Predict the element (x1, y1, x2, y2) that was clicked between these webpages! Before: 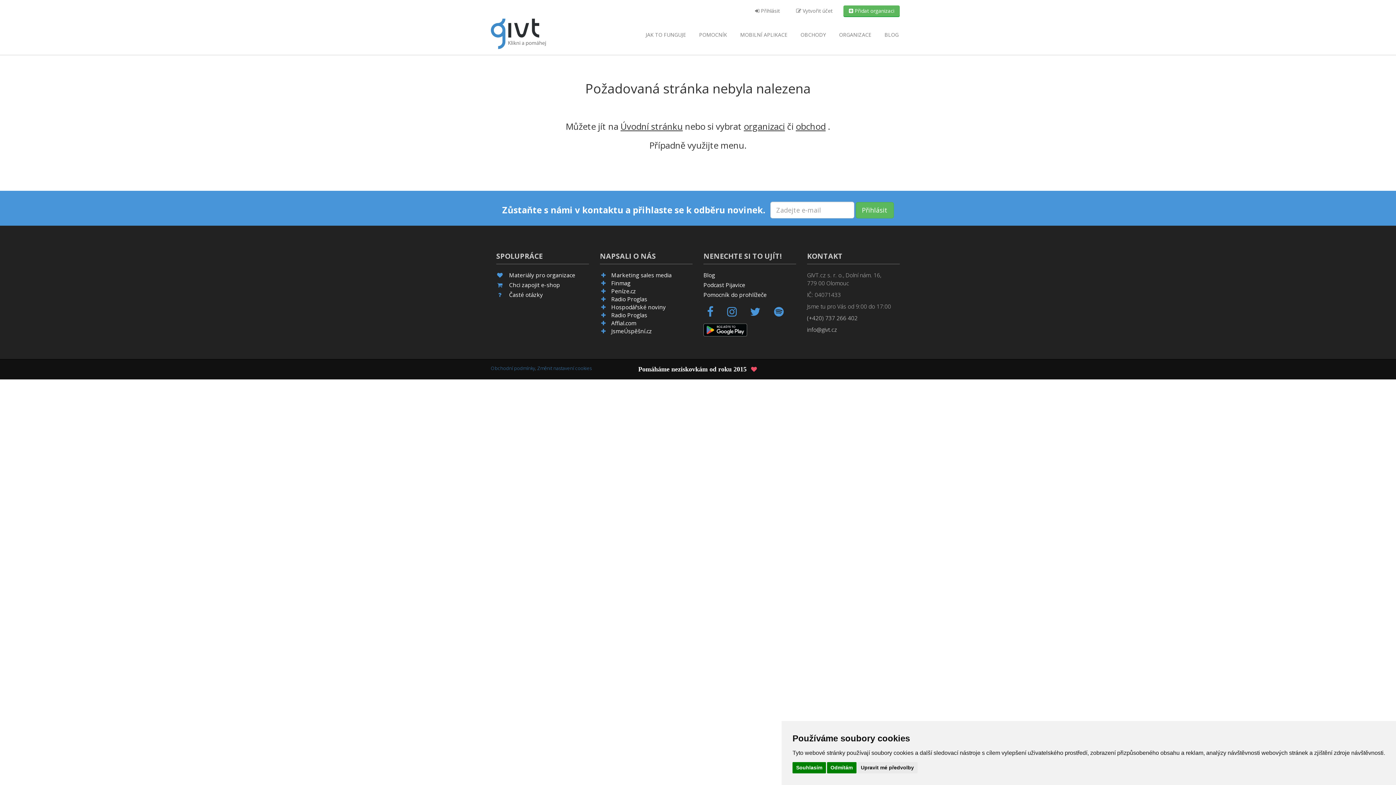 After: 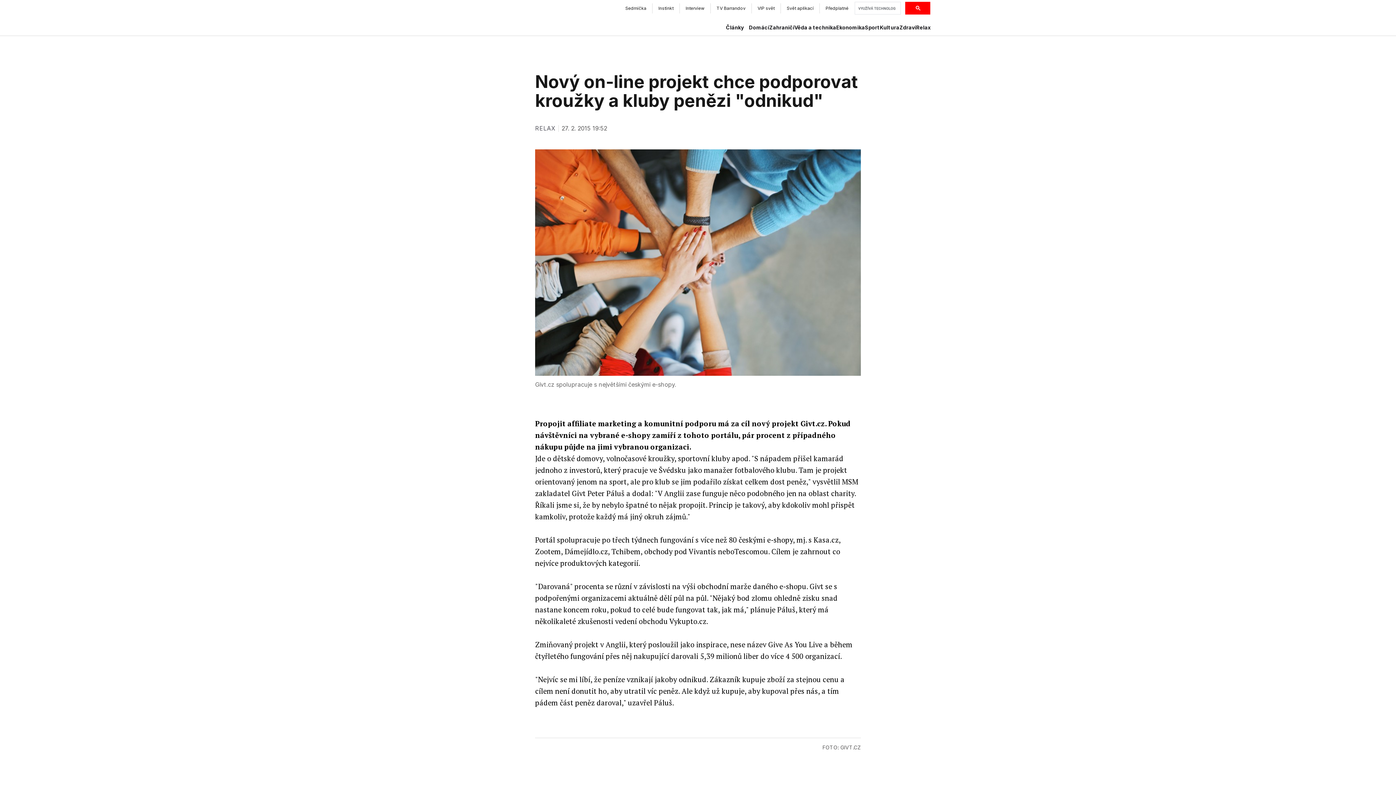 Action: bbox: (611, 271, 671, 279) label: Marketing sales media